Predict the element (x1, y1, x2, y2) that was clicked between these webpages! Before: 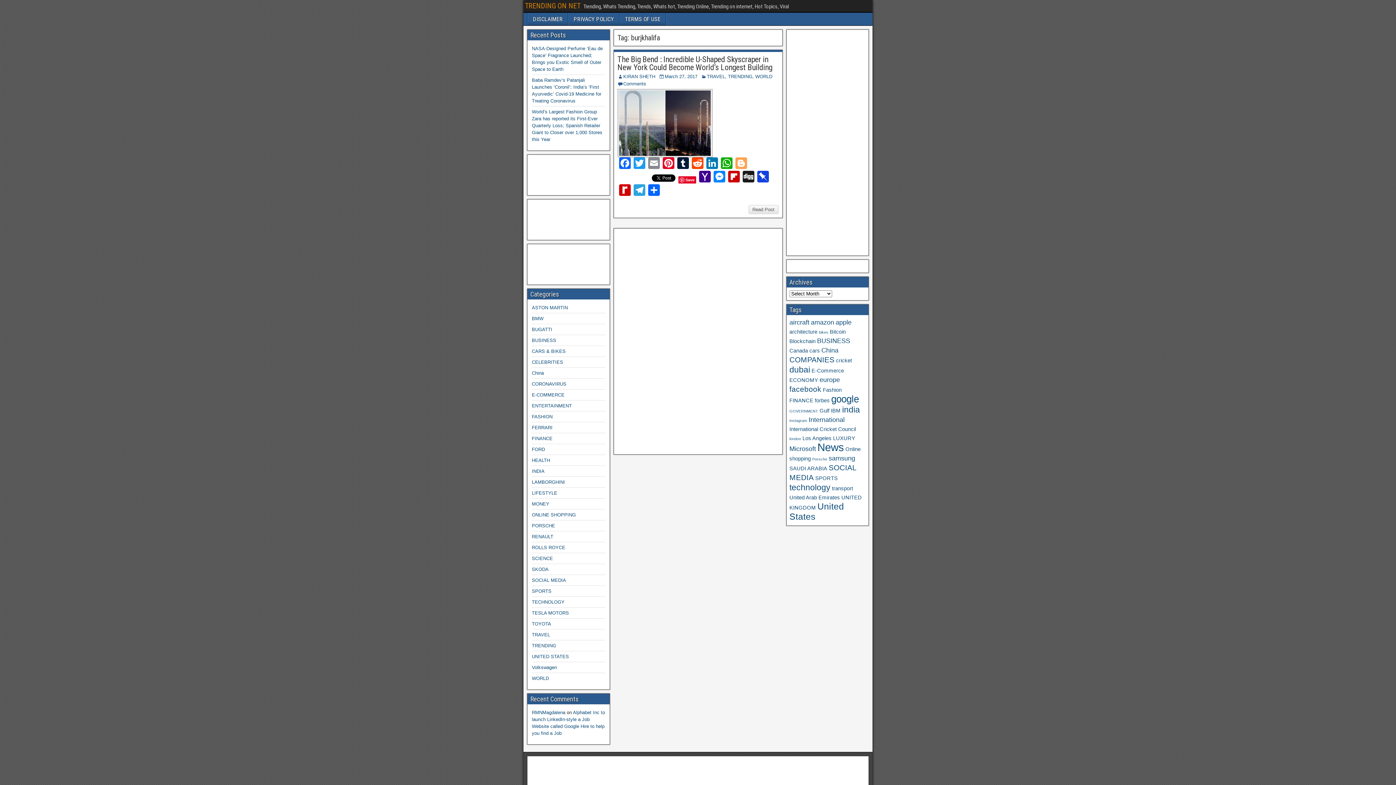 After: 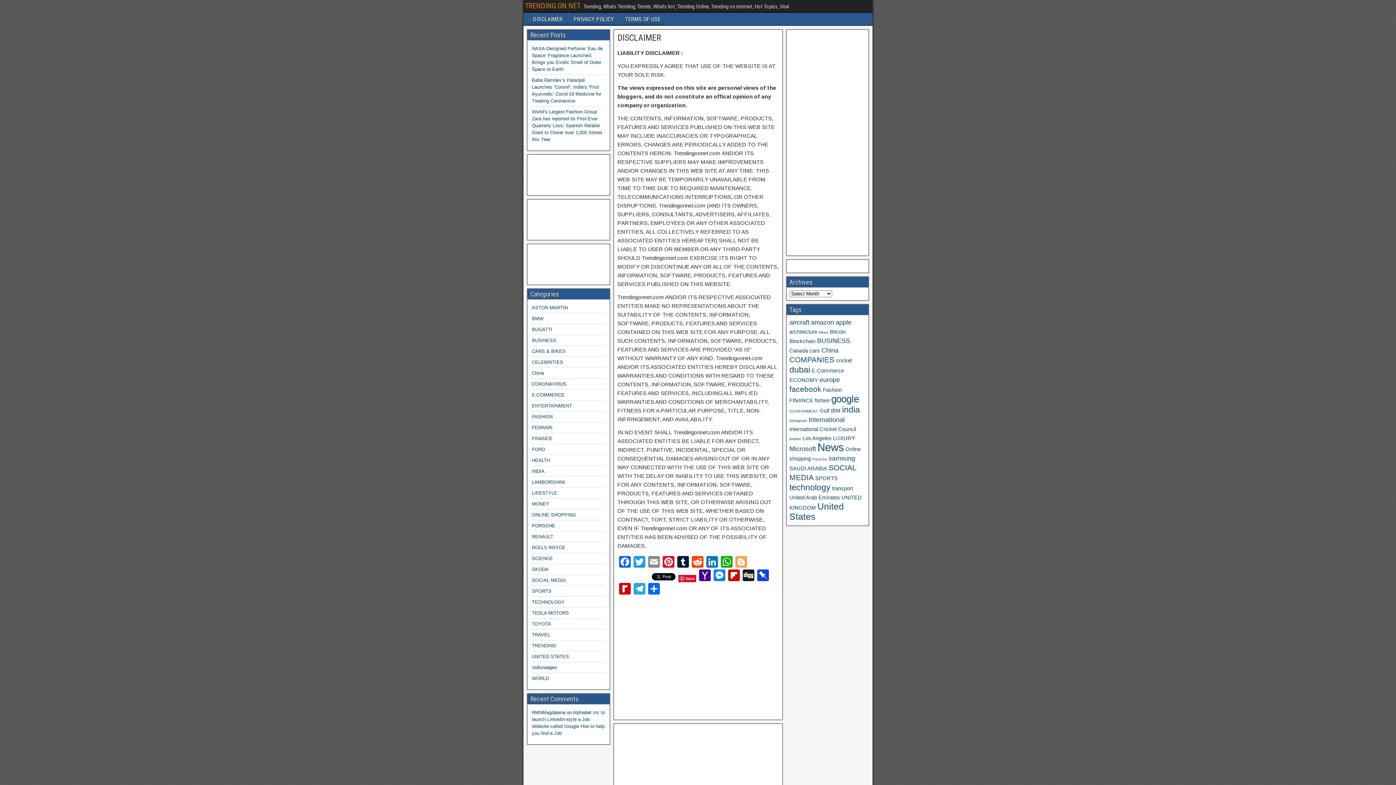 Action: bbox: (528, 12, 568, 25) label: DISCLAIMER